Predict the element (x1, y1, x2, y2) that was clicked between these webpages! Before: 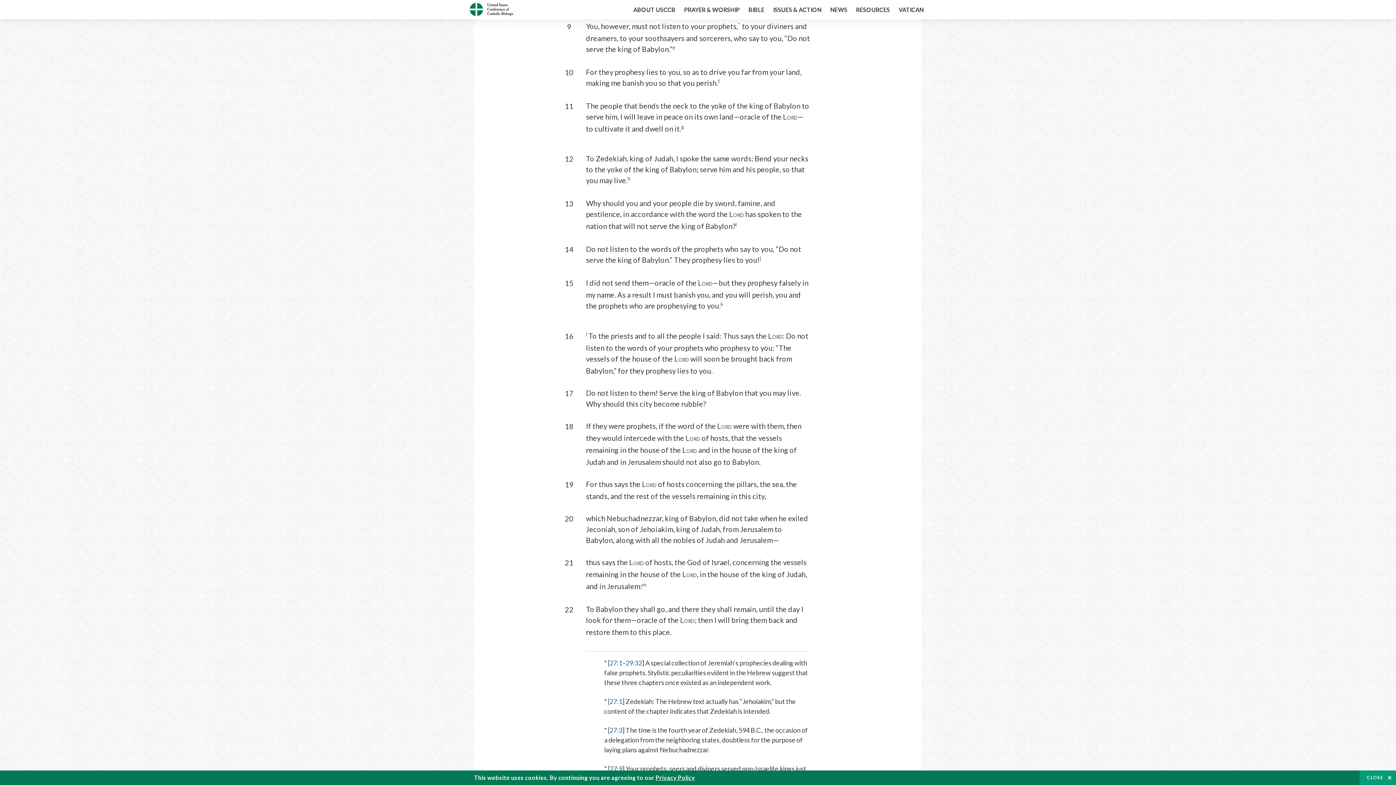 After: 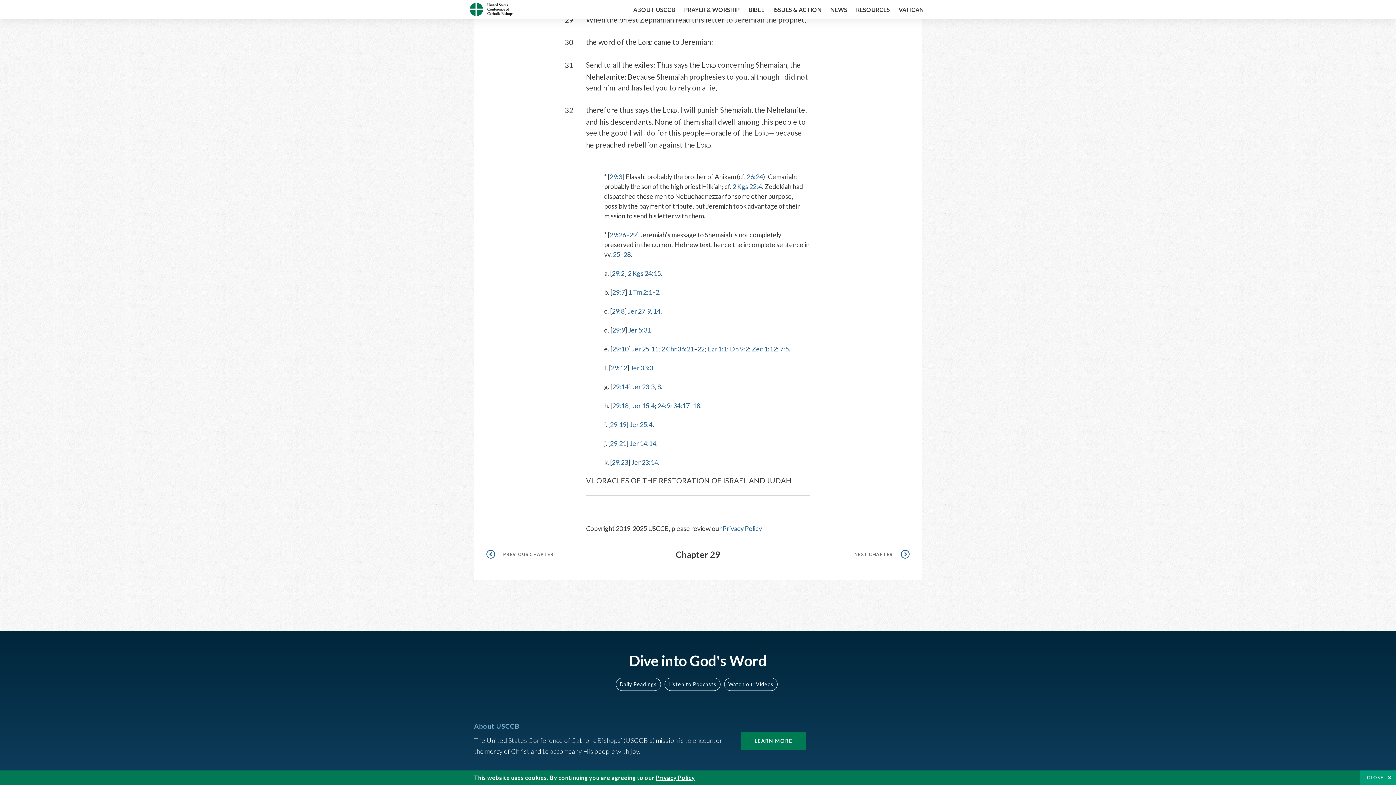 Action: label: 29:32 bbox: (625, 659, 642, 667)